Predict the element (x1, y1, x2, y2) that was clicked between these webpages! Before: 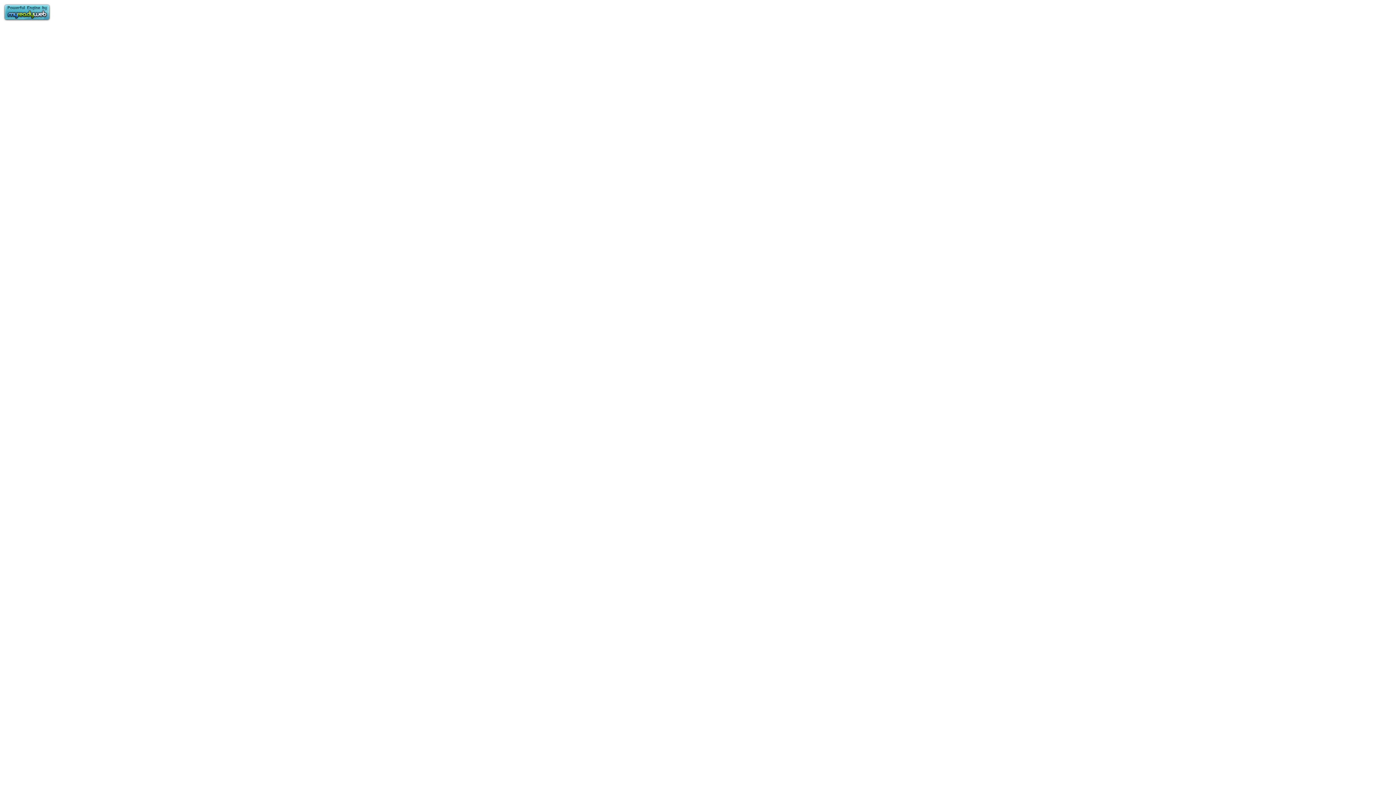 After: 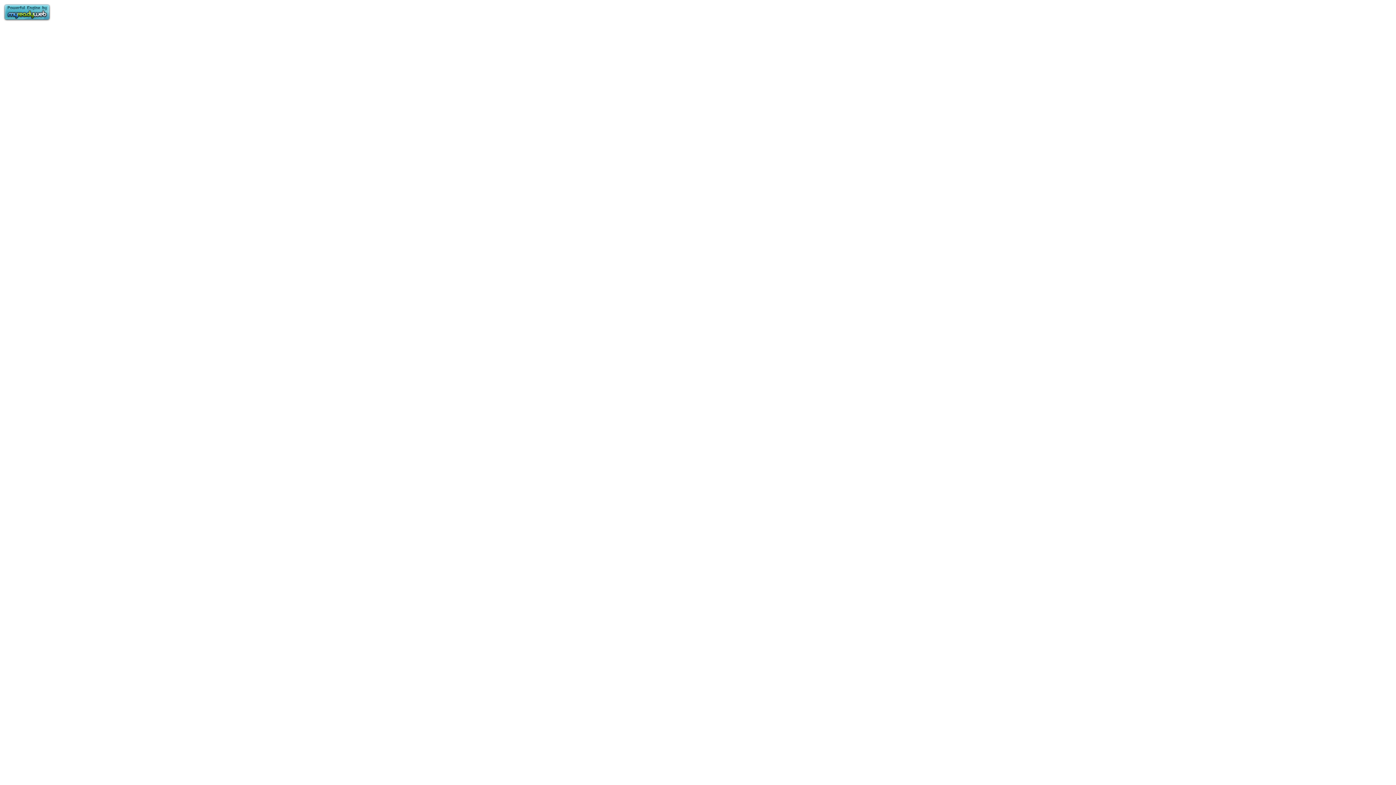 Action: bbox: (2, 16, 51, 22)